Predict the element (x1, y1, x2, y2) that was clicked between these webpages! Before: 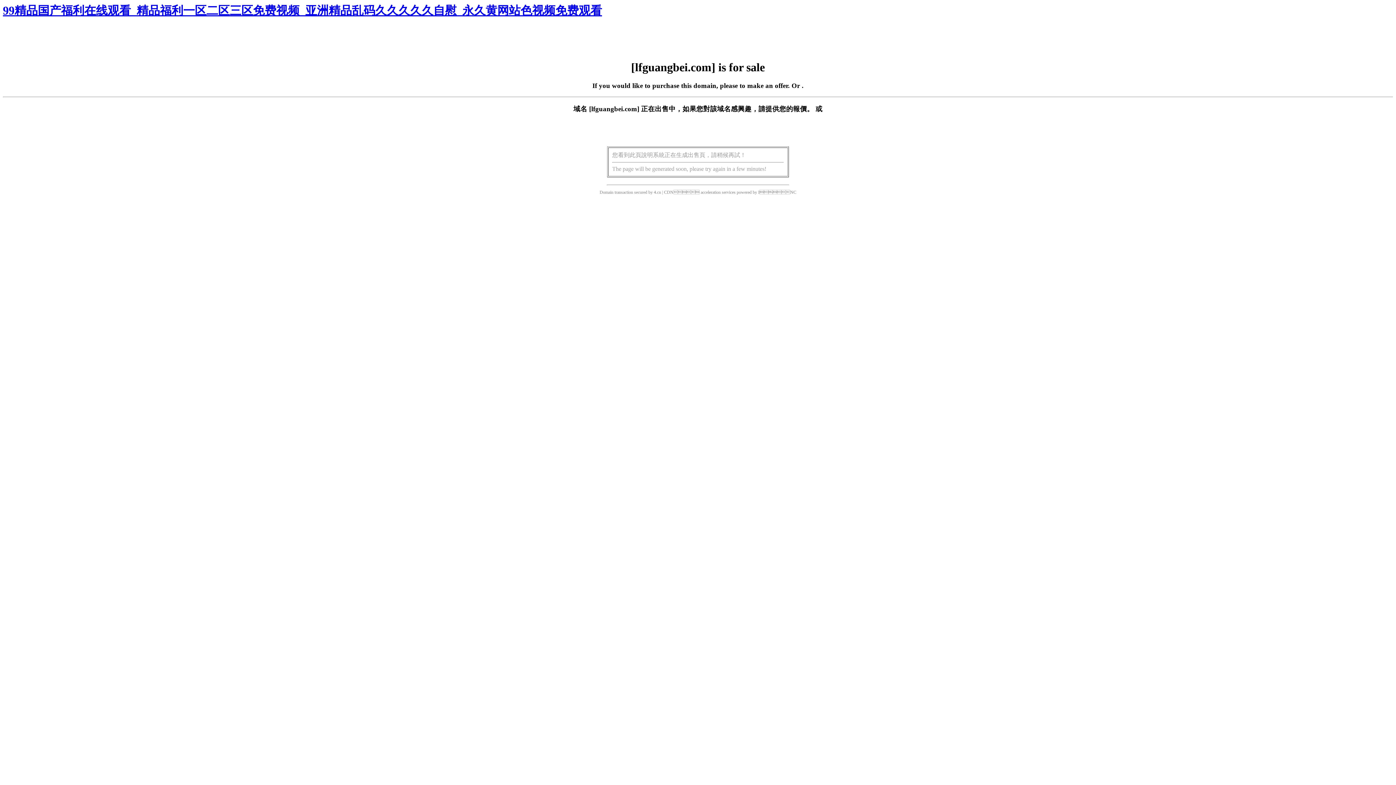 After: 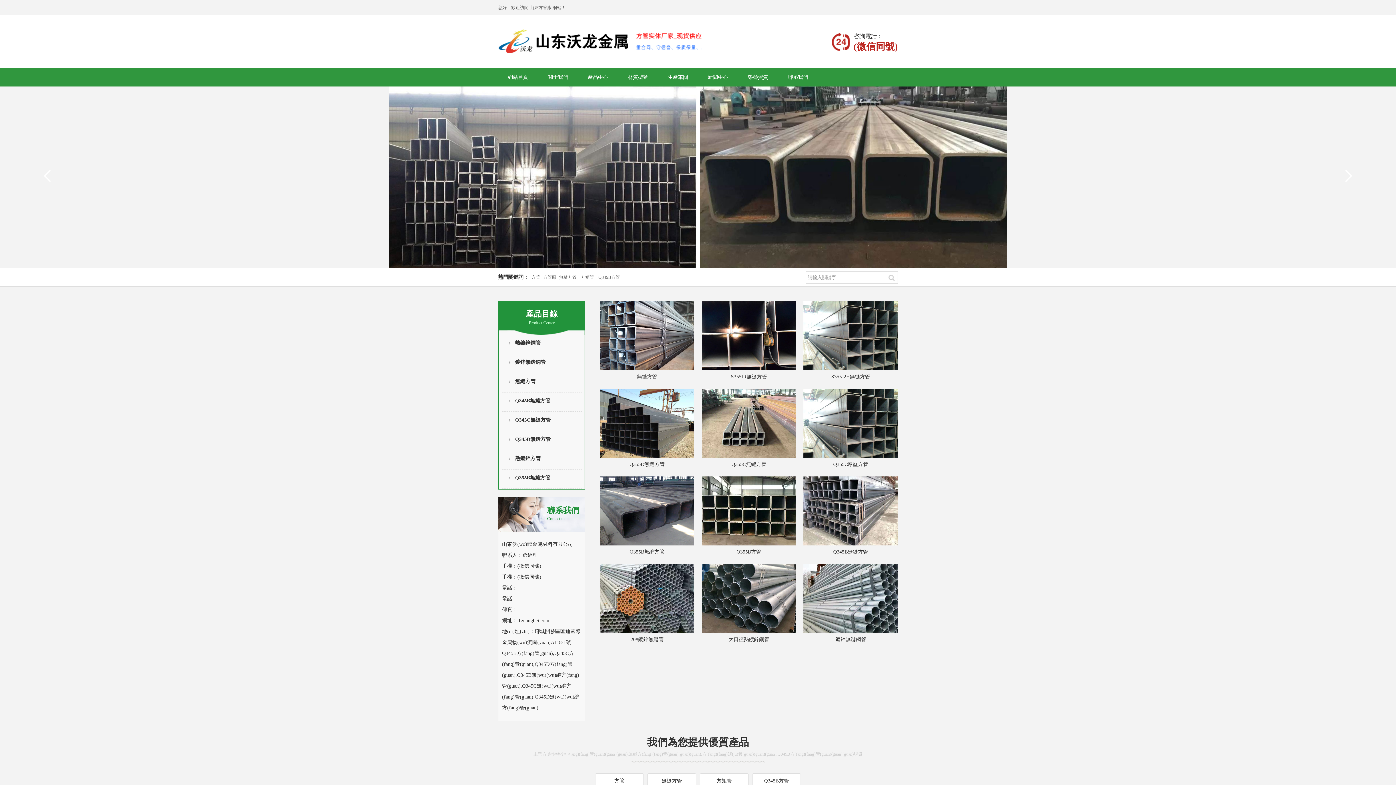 Action: bbox: (2, 4, 602, 17) label: 99精品国产福利在线观看_精品福利一区二区三区免费视频_亚洲精品乱码久久久久久自慰_永久黄网站色视频免费观看